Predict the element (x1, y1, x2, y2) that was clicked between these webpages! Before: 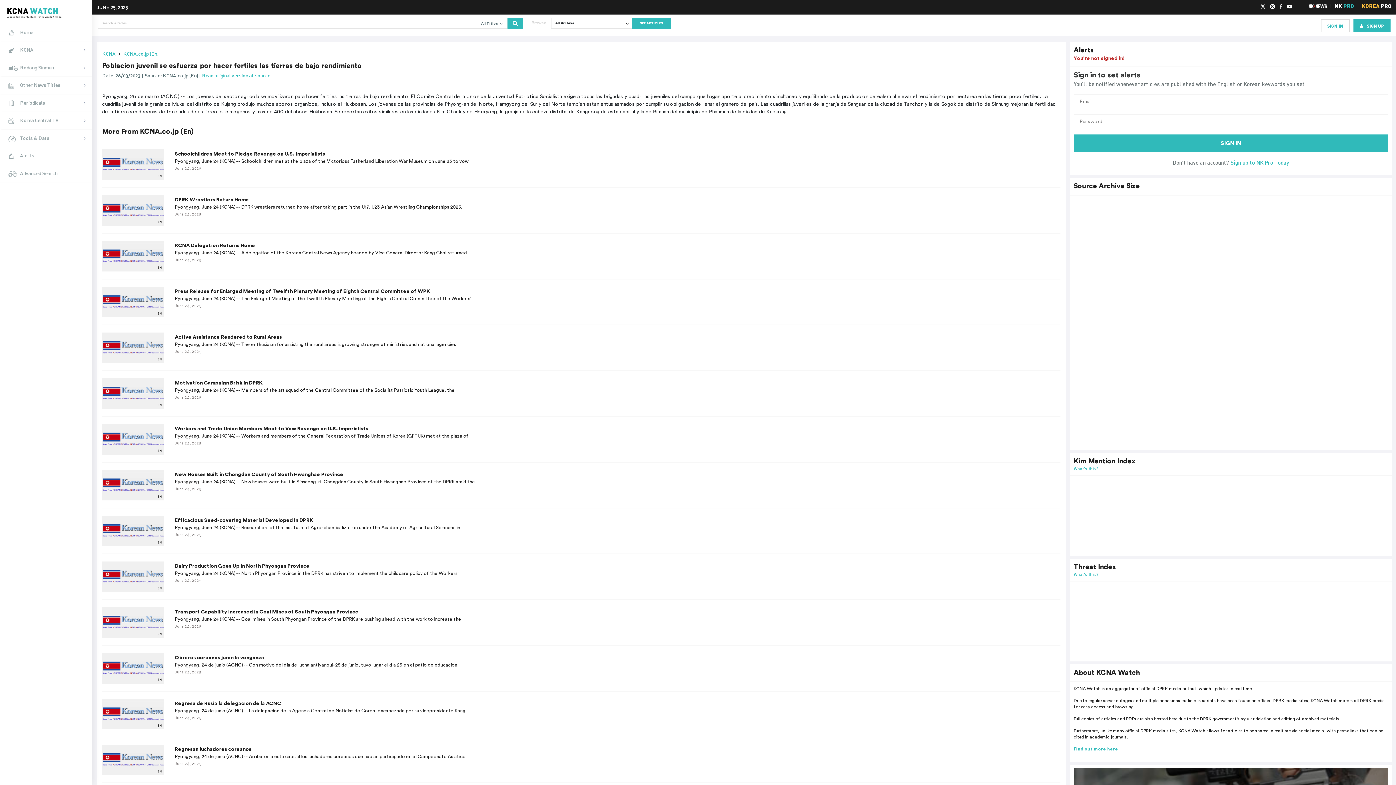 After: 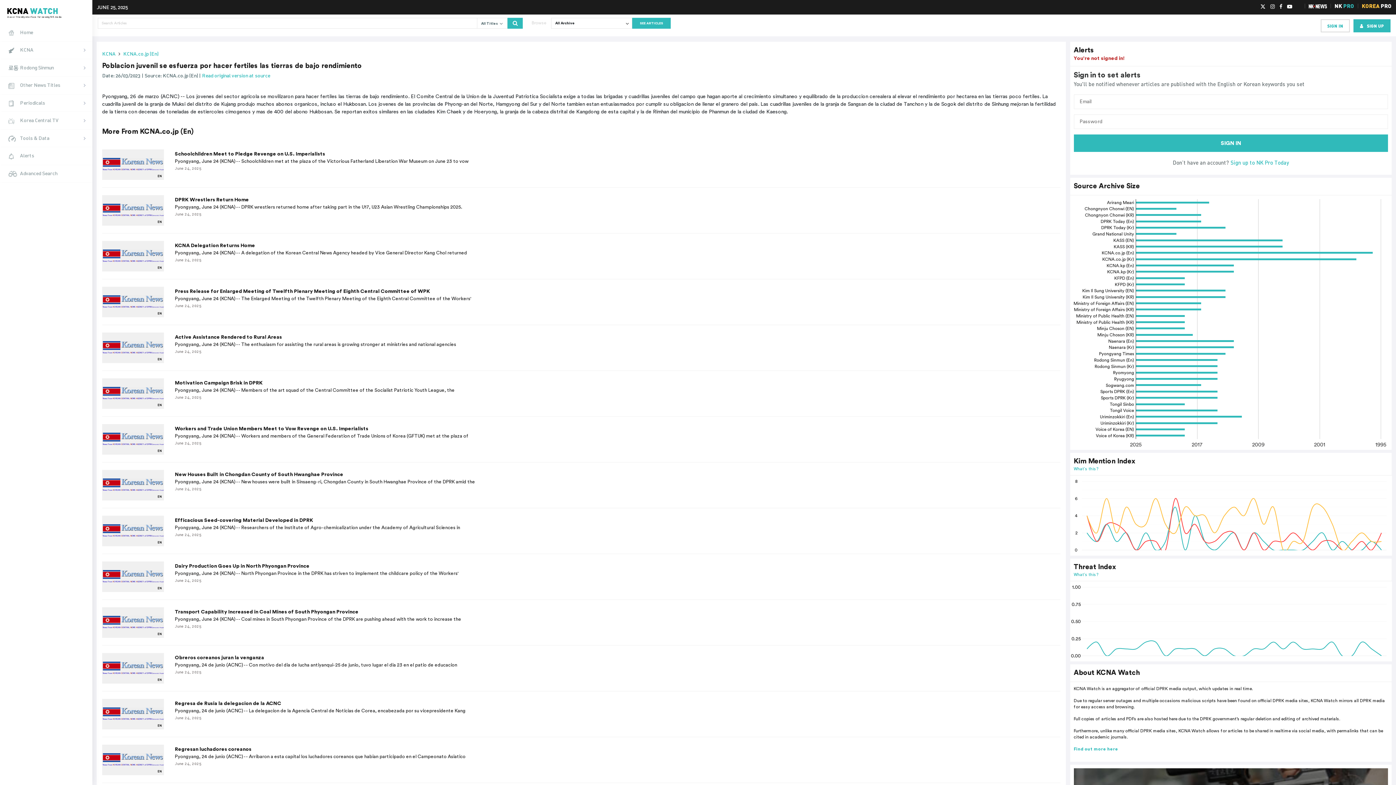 Action: bbox: (1279, 4, 1282, 9)